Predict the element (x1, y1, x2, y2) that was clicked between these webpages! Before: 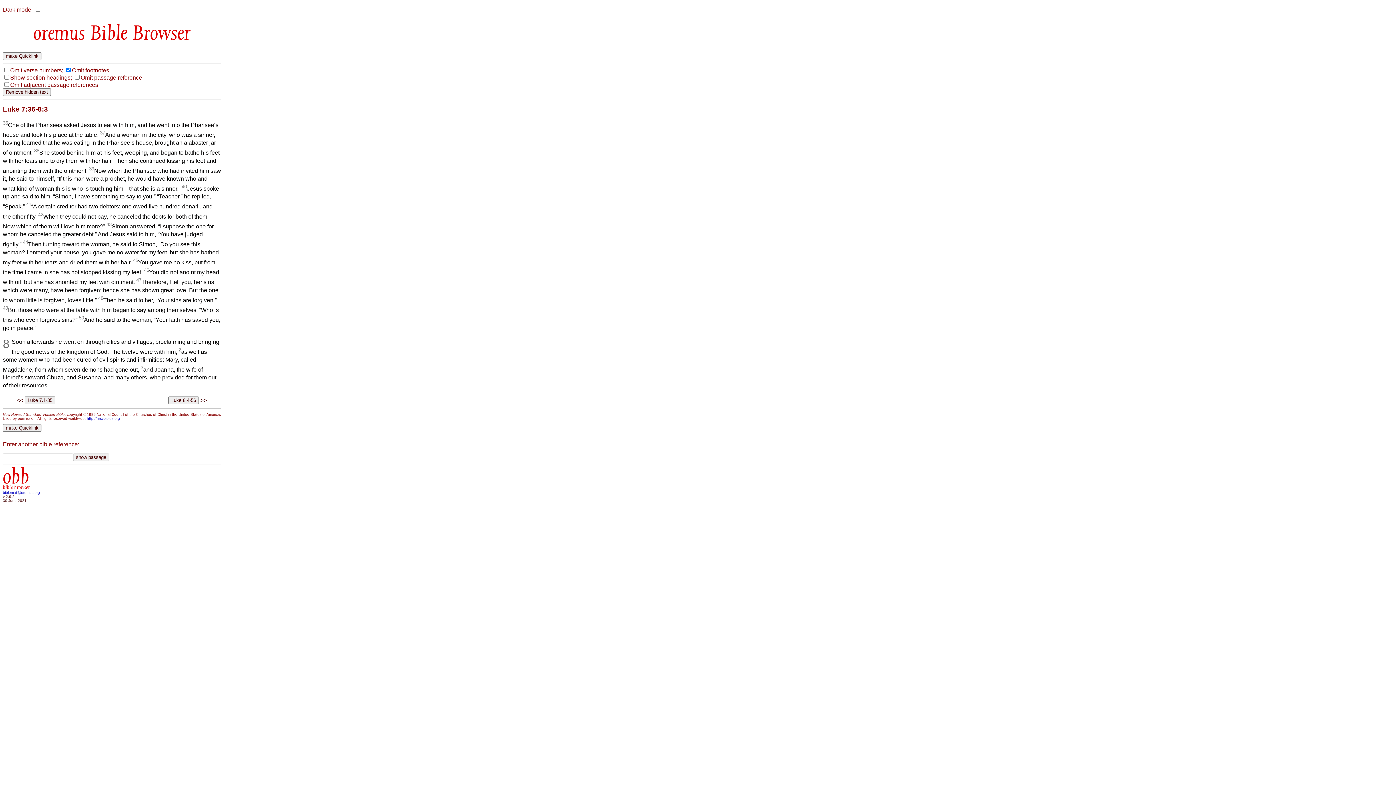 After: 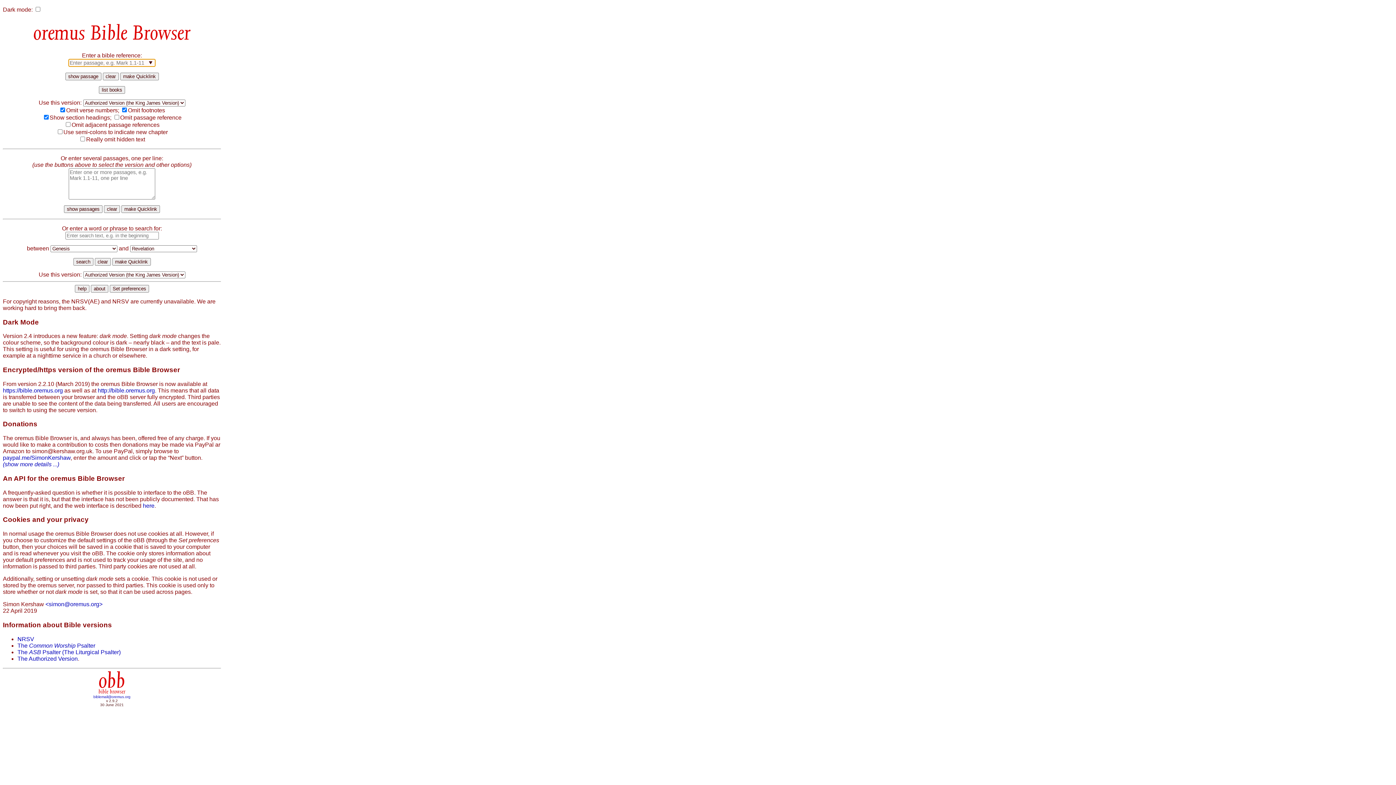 Action: bbox: (2, 480, 29, 490) label: obb
bible browser